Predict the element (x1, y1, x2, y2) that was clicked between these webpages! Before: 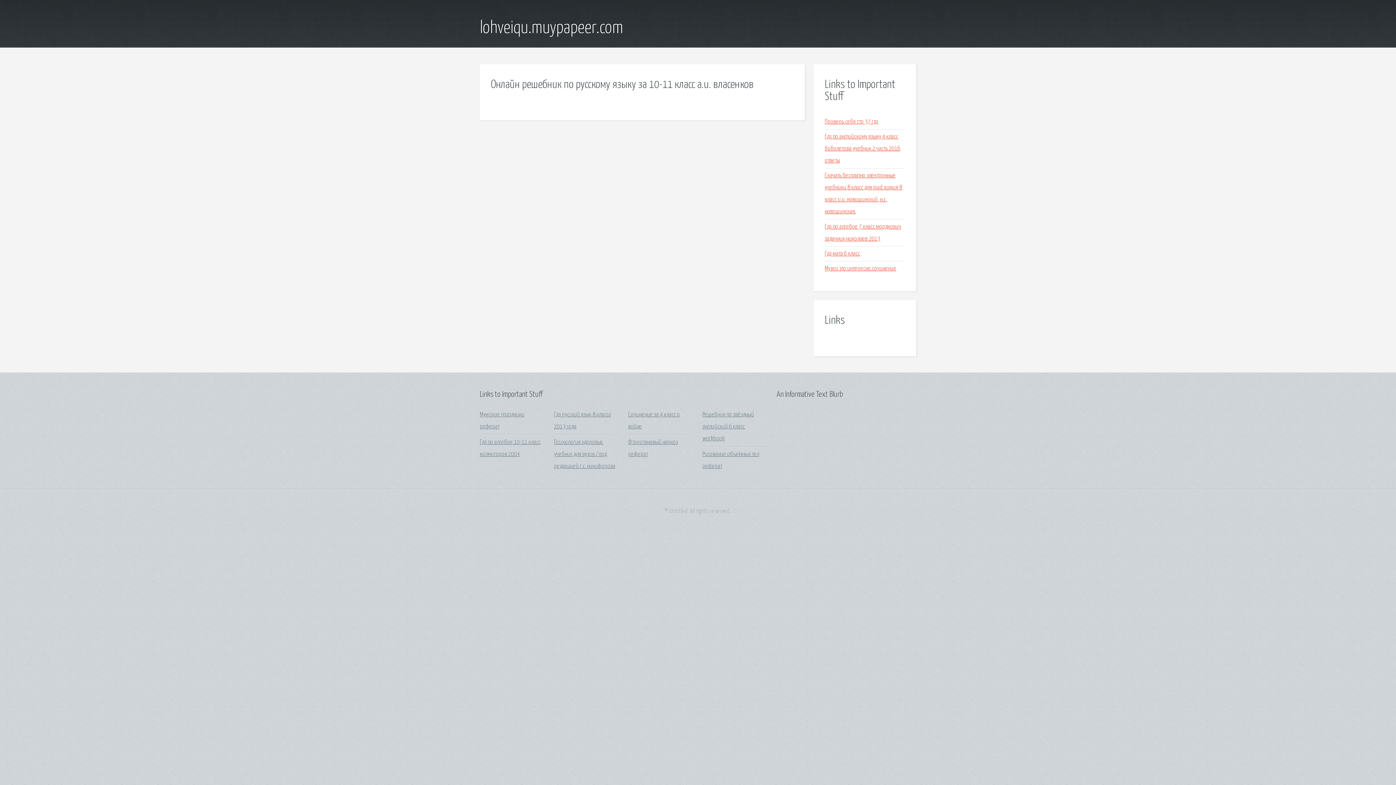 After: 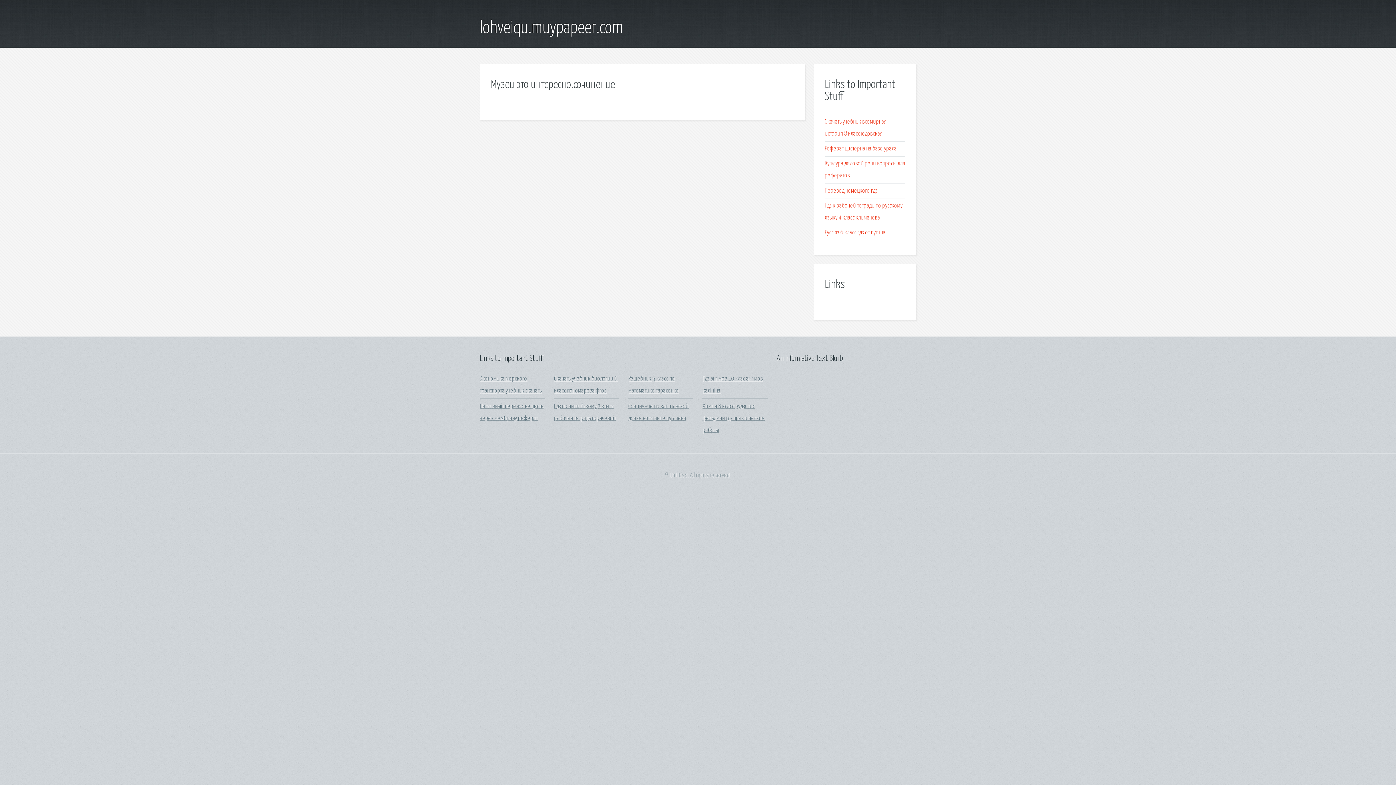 Action: label: Музеи это интересно.сочинение bbox: (825, 265, 896, 271)